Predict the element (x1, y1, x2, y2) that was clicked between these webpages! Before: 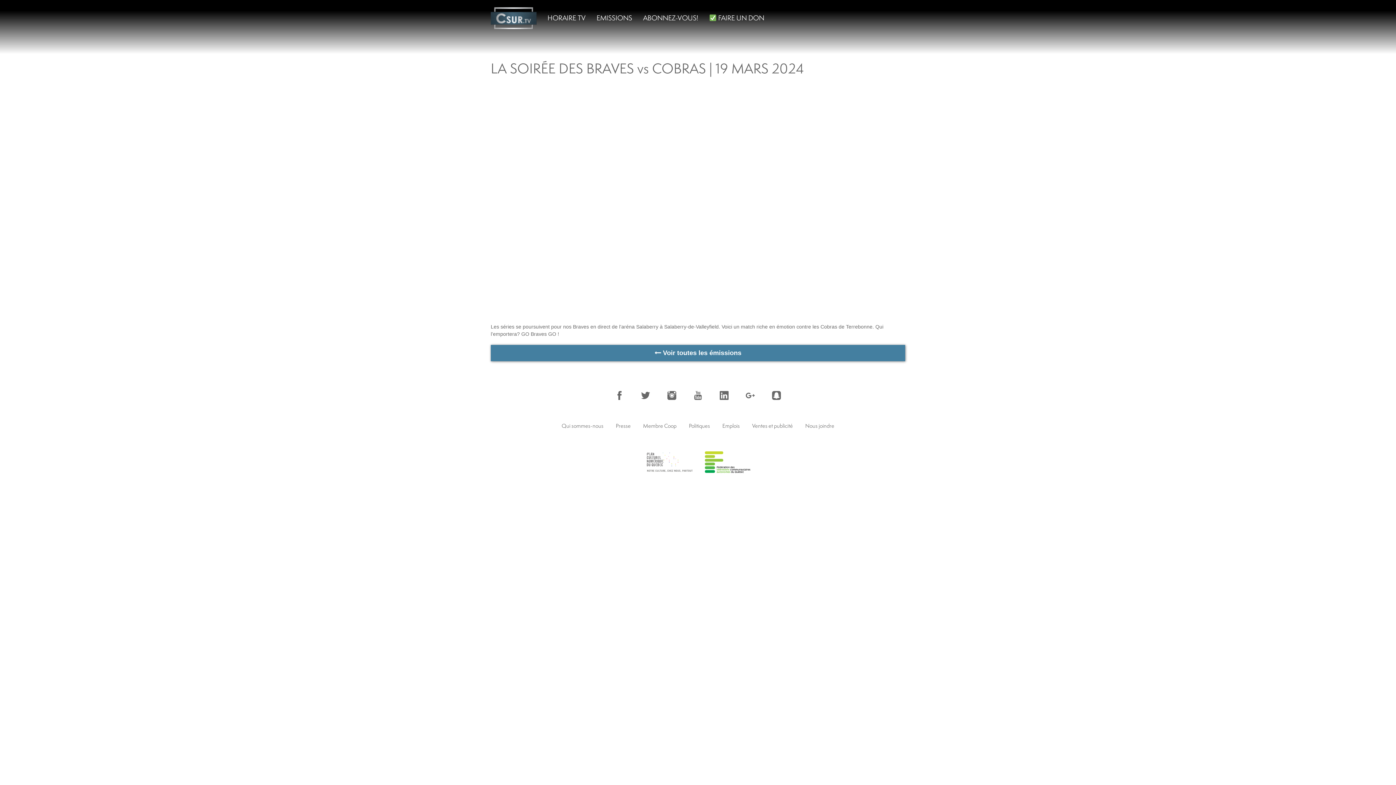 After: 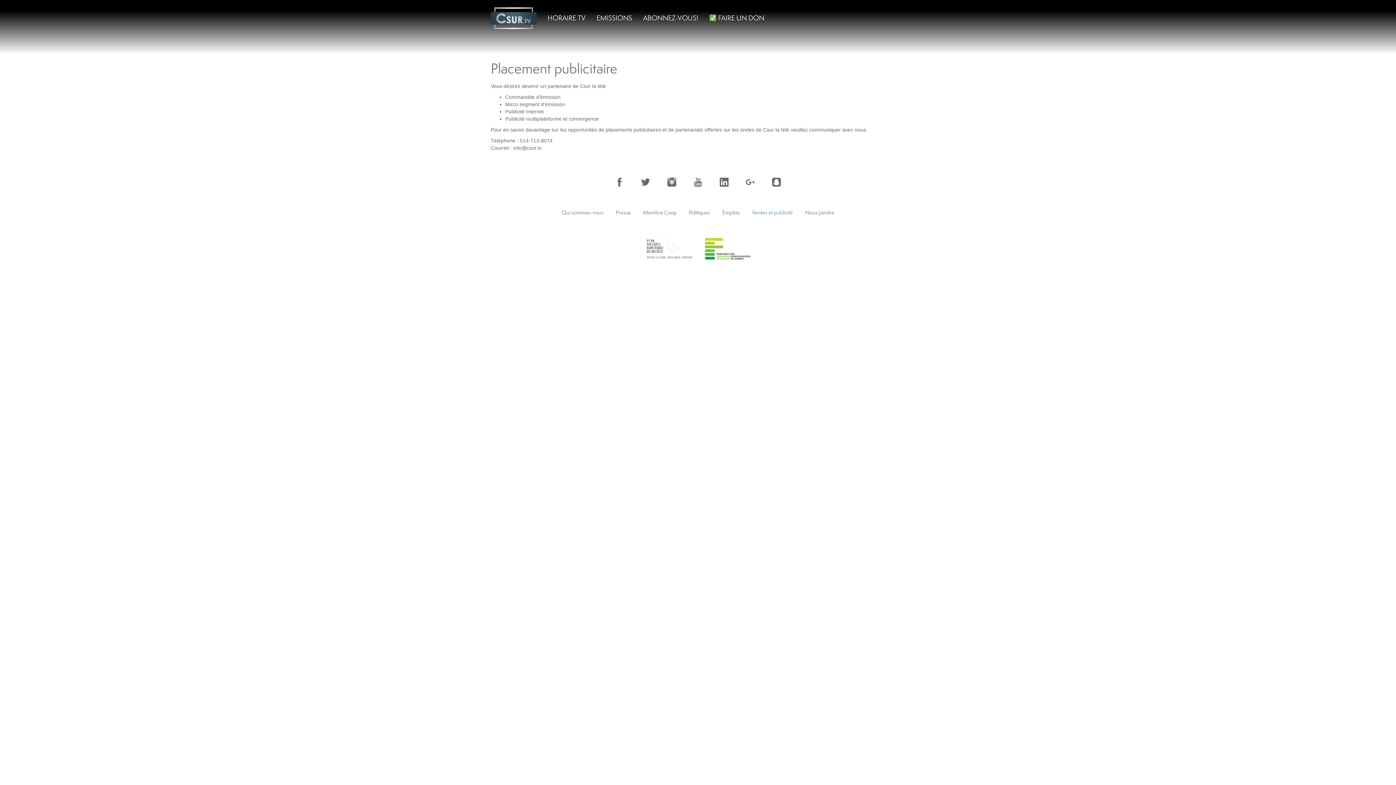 Action: label: Ventes et publicité bbox: (746, 419, 798, 433)